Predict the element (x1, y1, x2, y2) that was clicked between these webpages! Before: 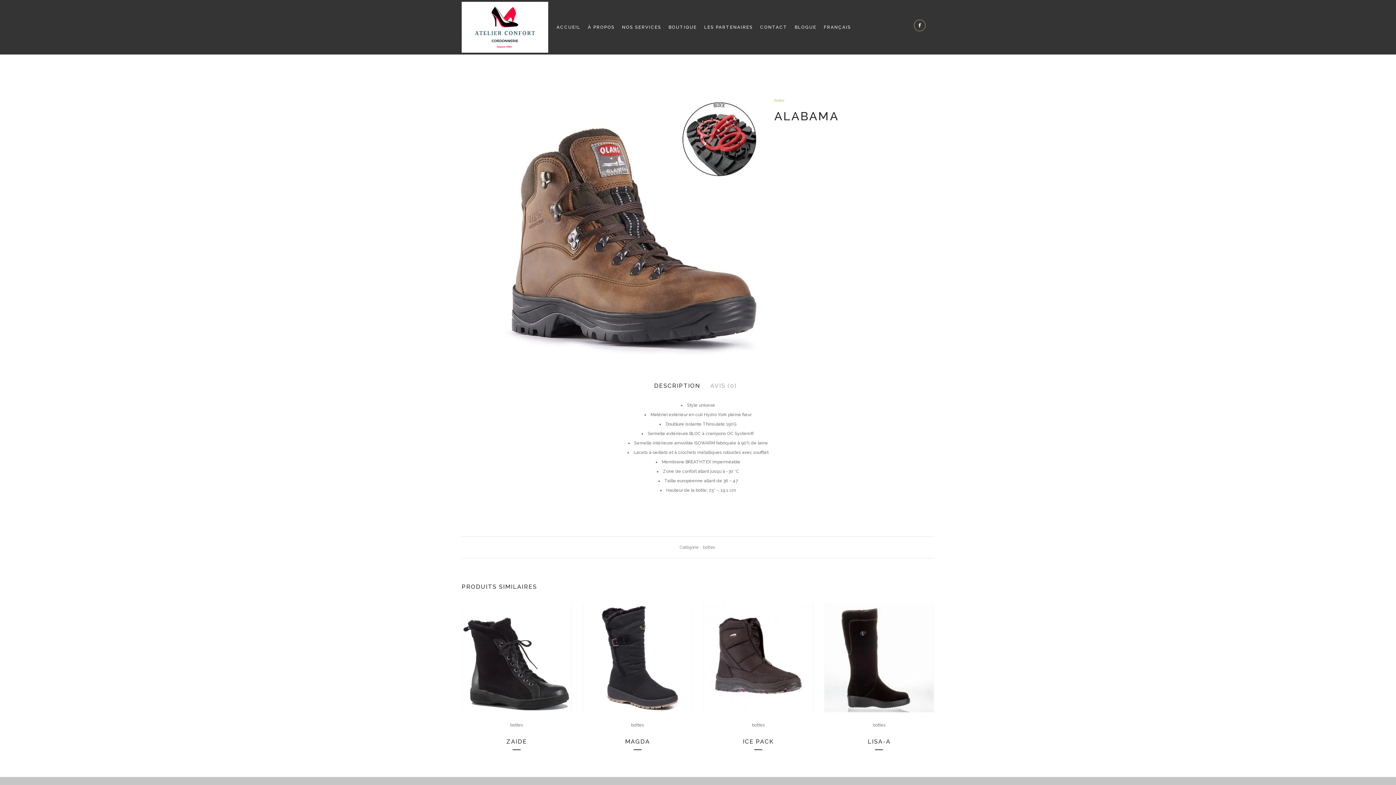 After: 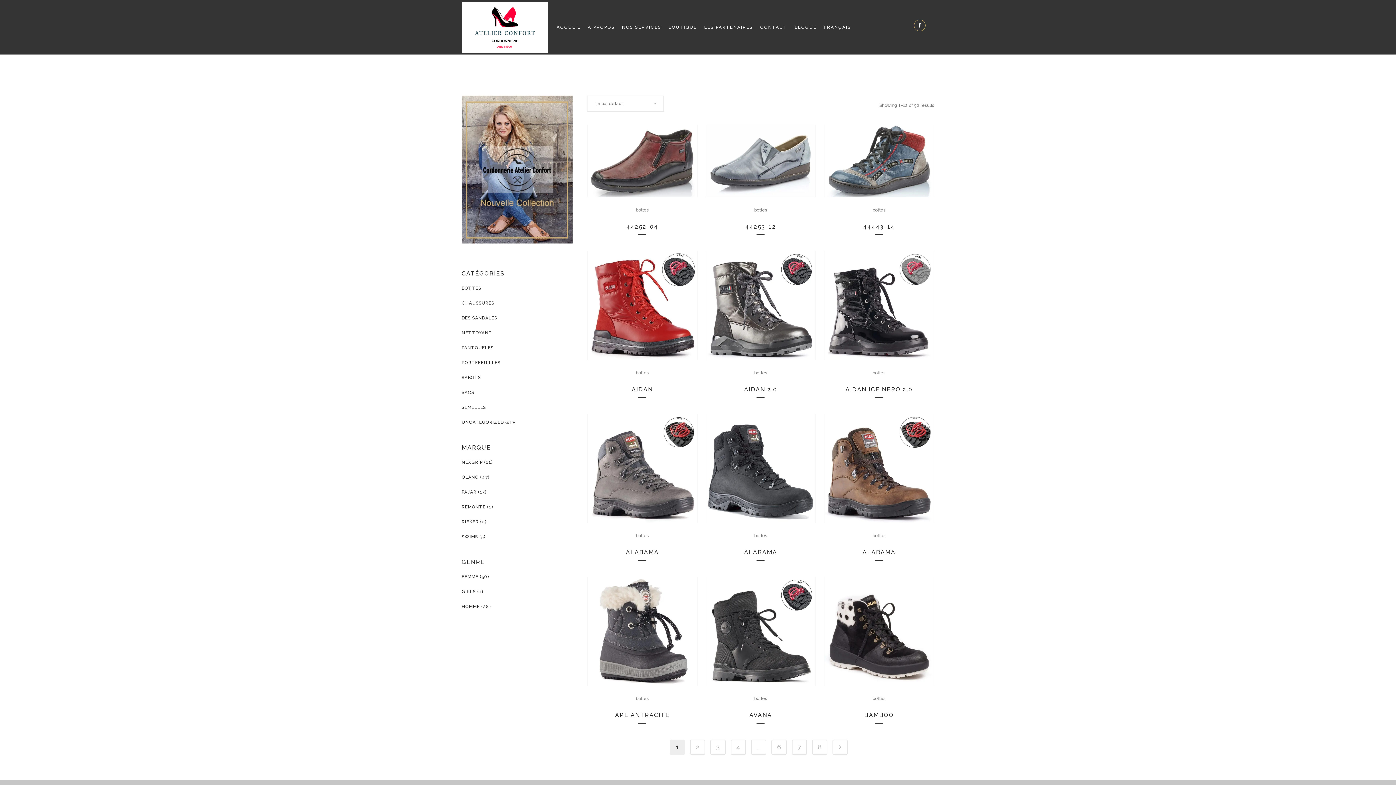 Action: label: bottes bbox: (774, 97, 784, 102)